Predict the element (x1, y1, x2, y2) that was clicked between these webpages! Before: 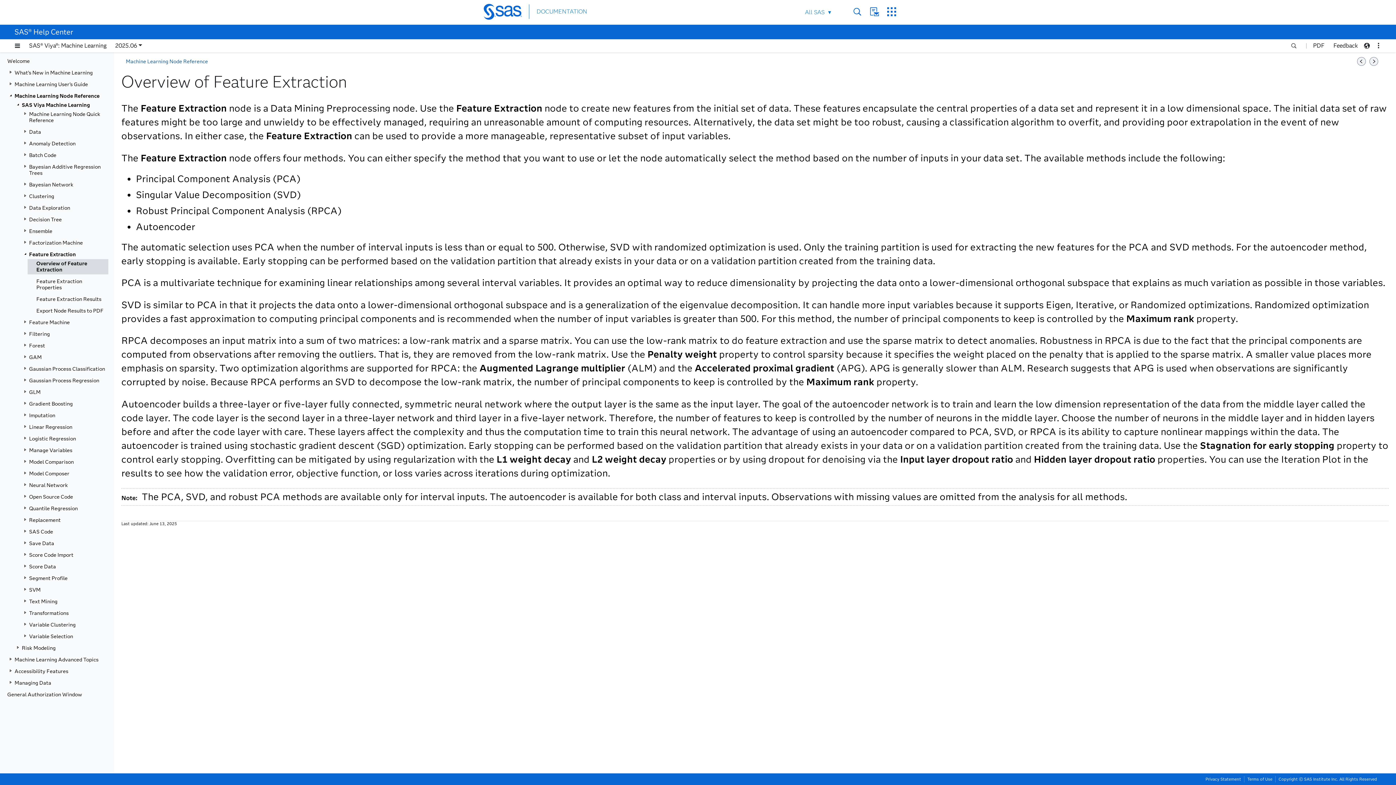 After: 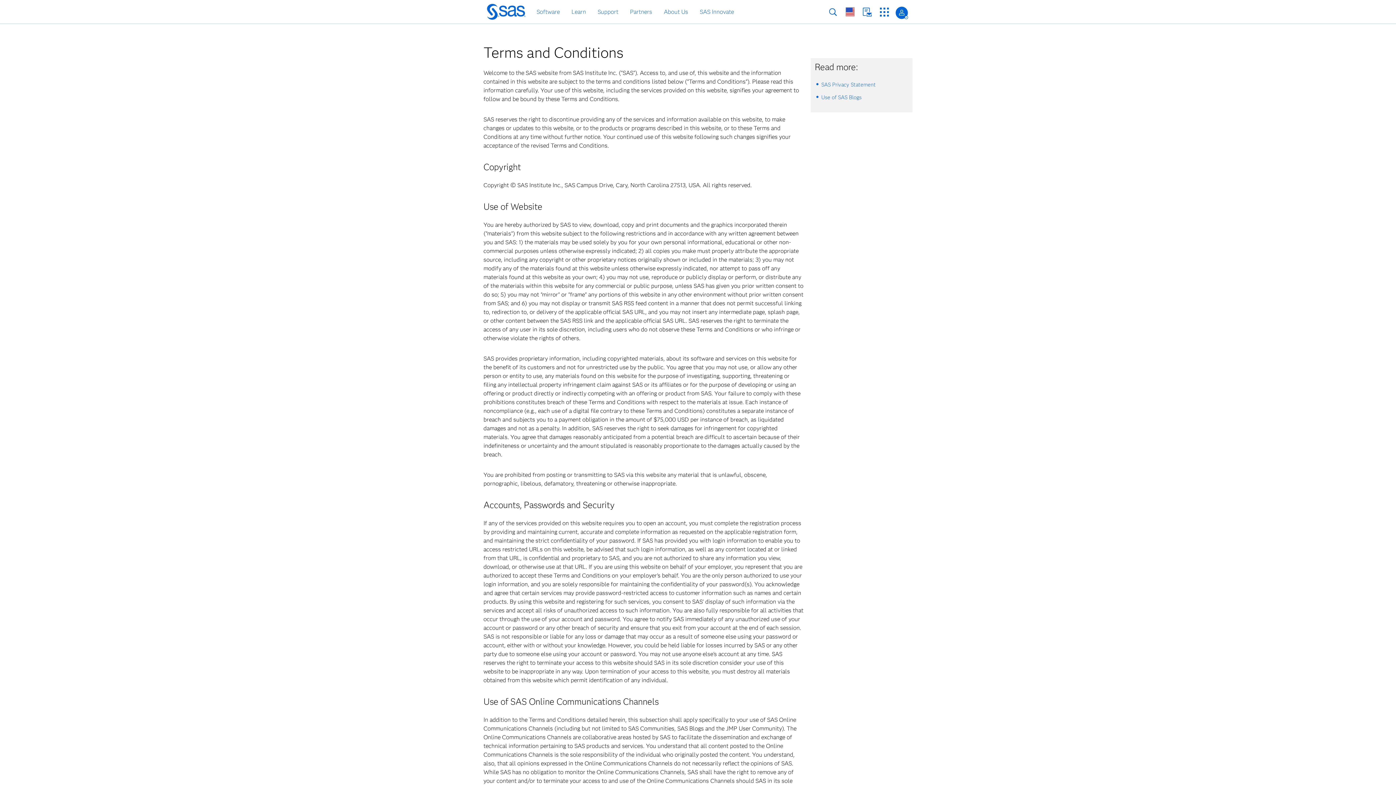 Action: label: Terms of Use bbox: (1244, 775, 1275, 784)